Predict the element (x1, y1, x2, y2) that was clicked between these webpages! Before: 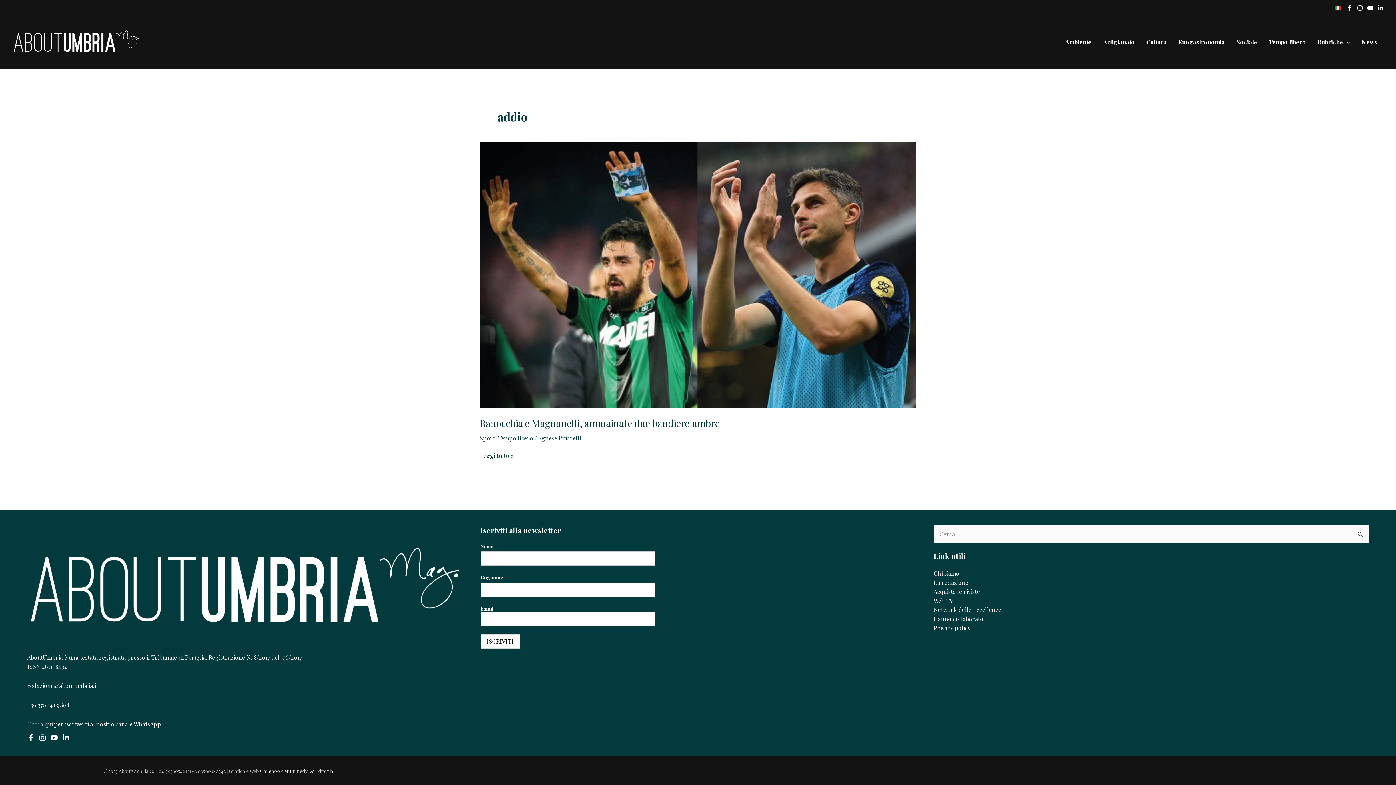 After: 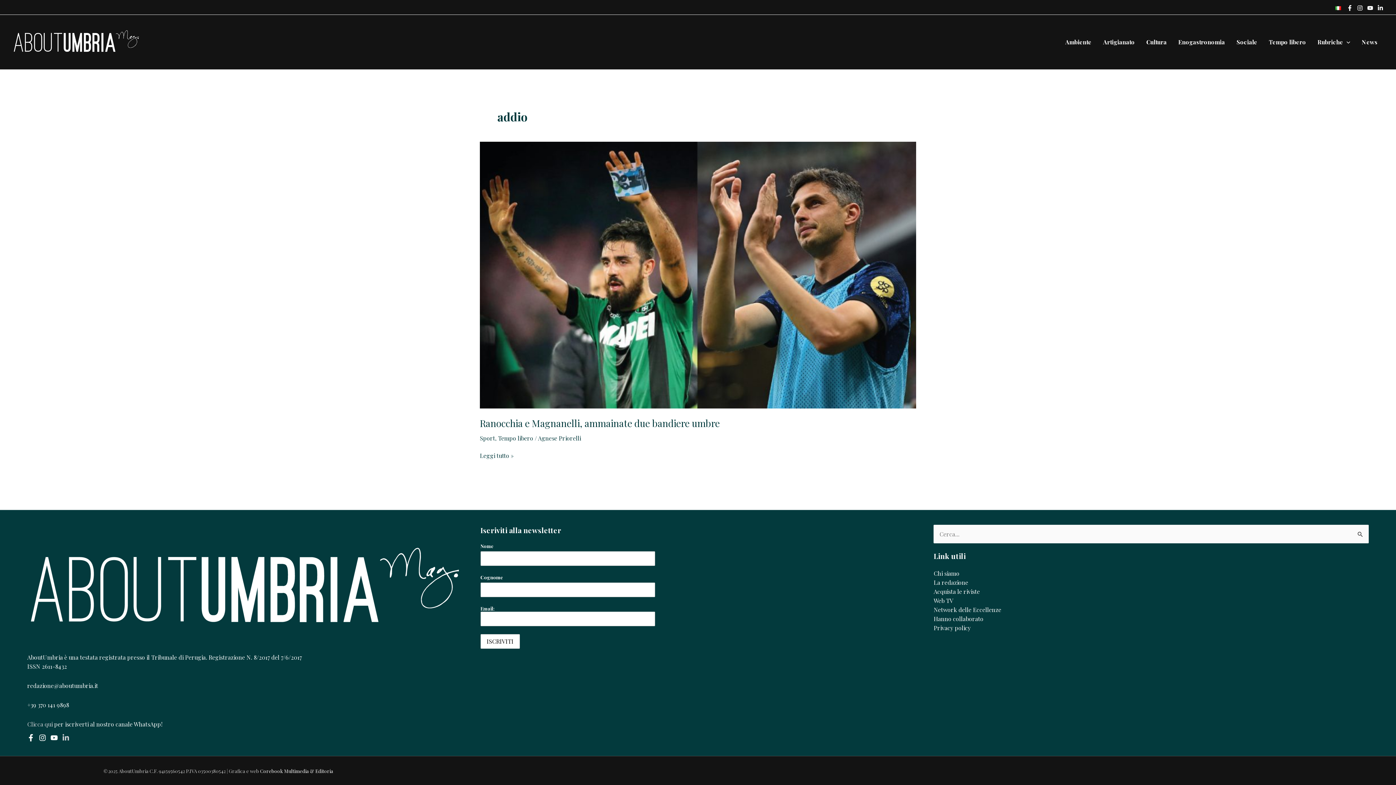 Action: label: Linkedin bbox: (62, 734, 69, 741)